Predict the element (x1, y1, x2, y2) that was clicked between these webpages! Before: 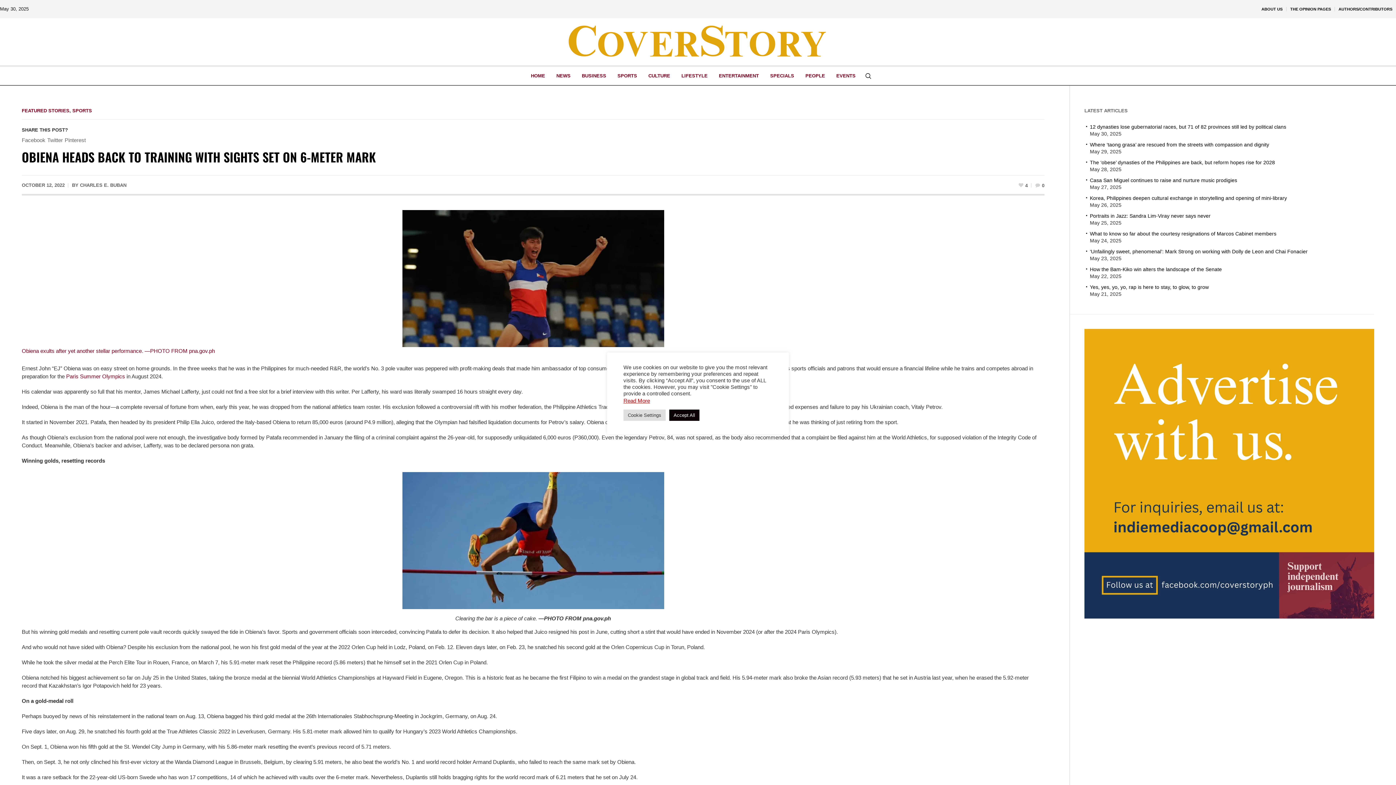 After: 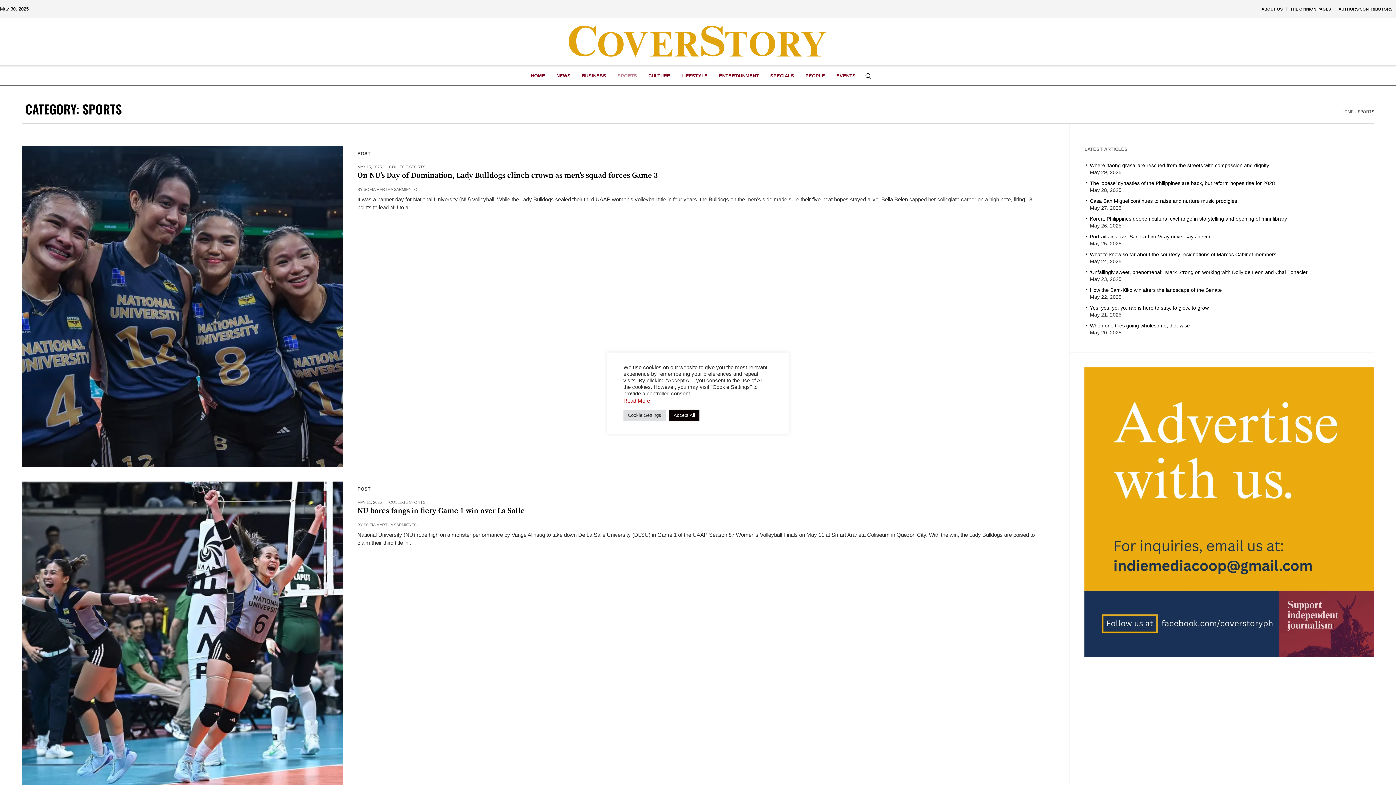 Action: label: SPORTS bbox: (72, 108, 92, 113)